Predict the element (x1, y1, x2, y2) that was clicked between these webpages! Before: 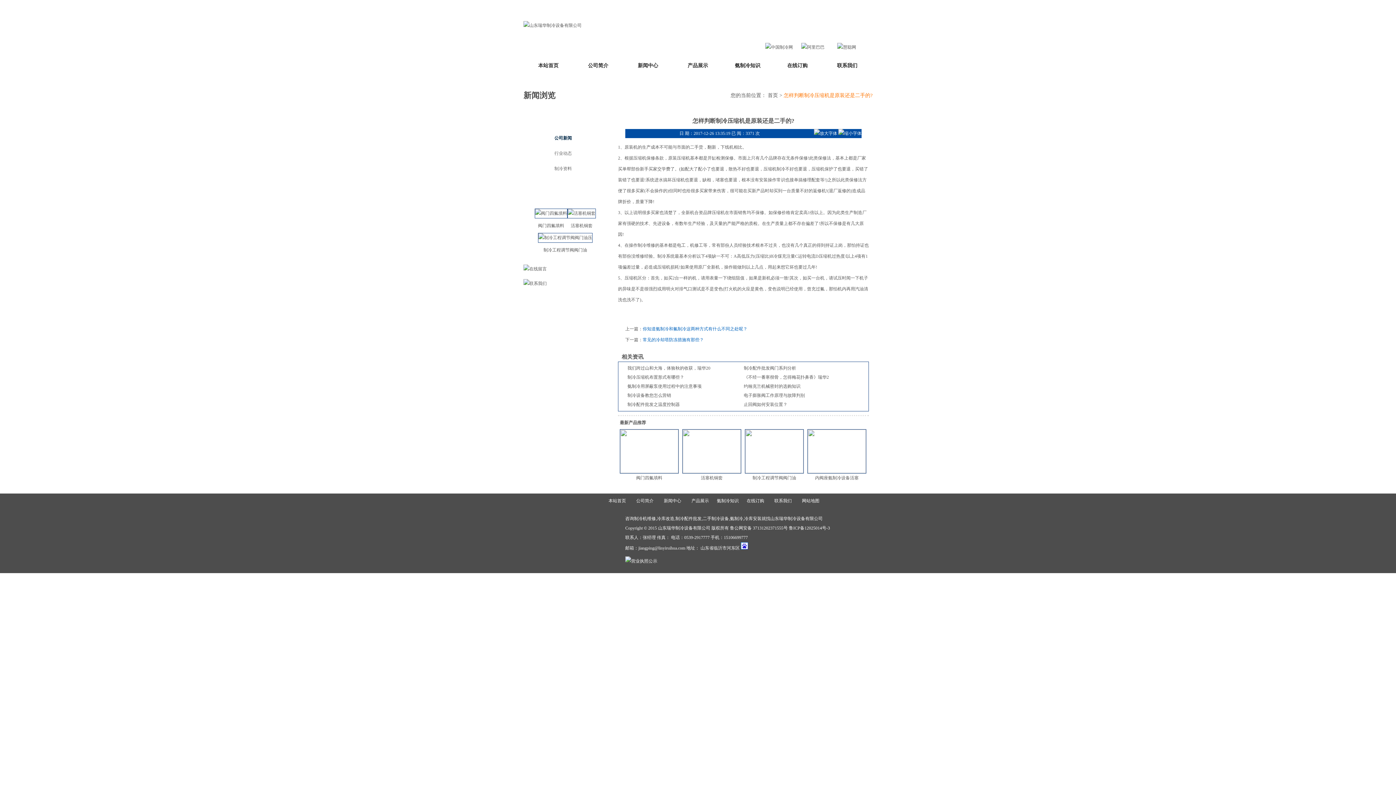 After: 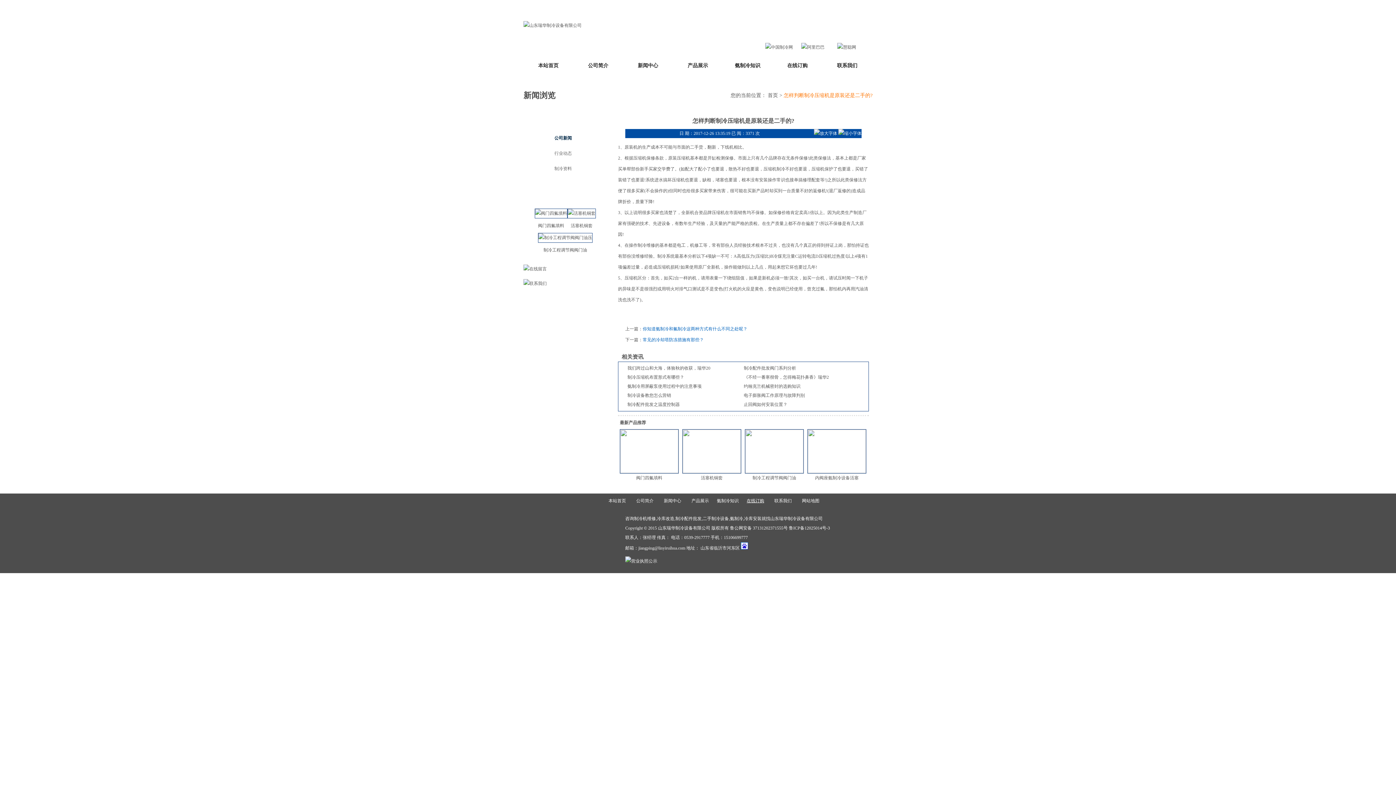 Action: label: 在线订购 bbox: (741, 493, 769, 508)